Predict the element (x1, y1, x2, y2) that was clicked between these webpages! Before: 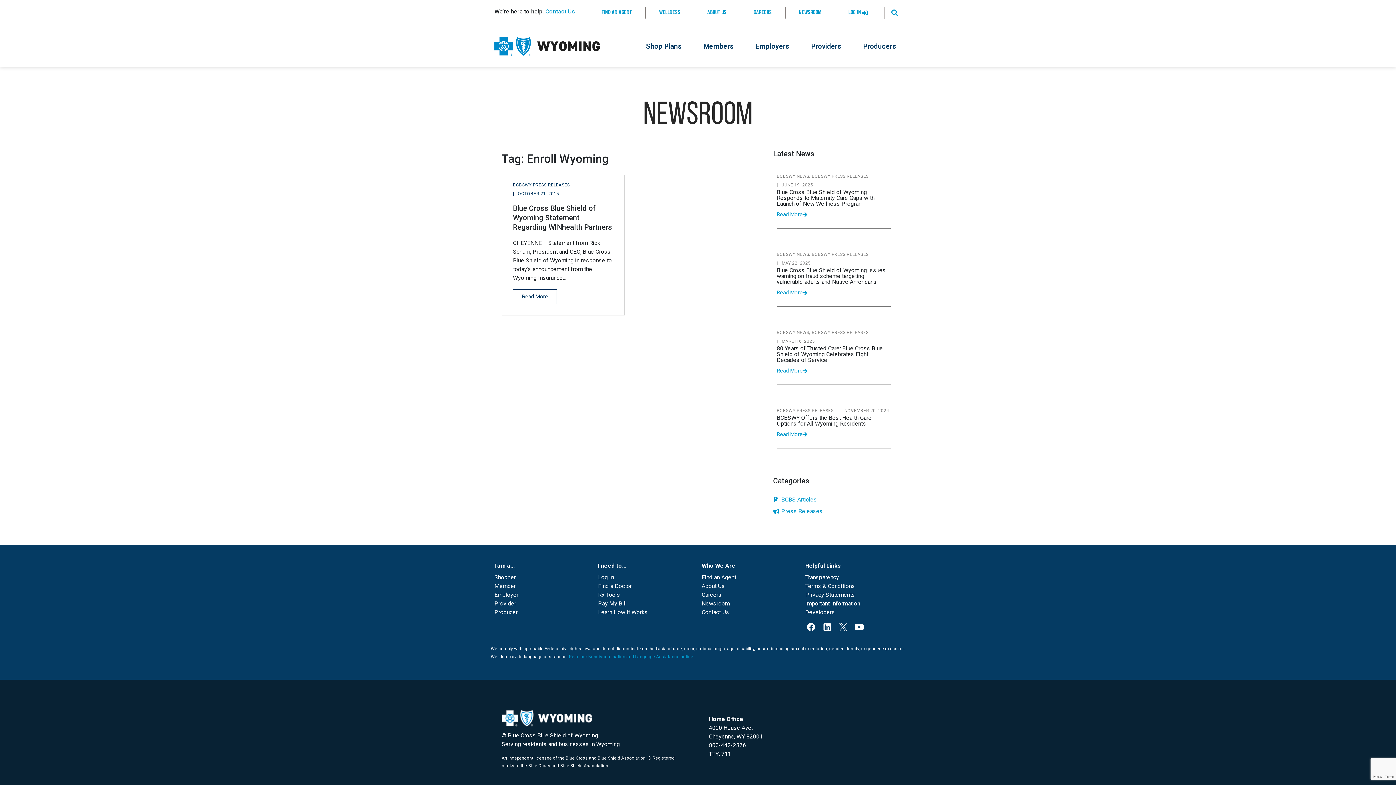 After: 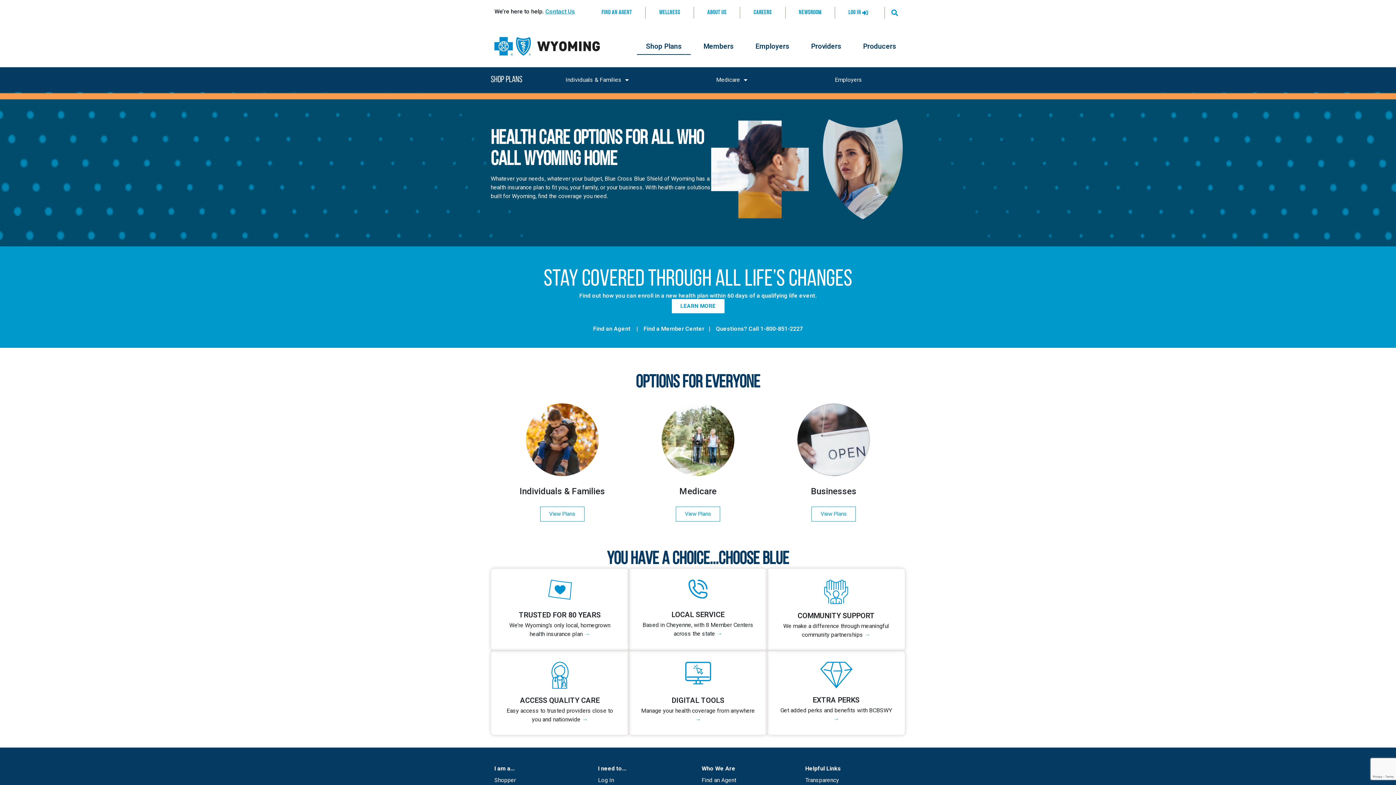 Action: label: Shop Plans bbox: (637, 38, 690, 54)